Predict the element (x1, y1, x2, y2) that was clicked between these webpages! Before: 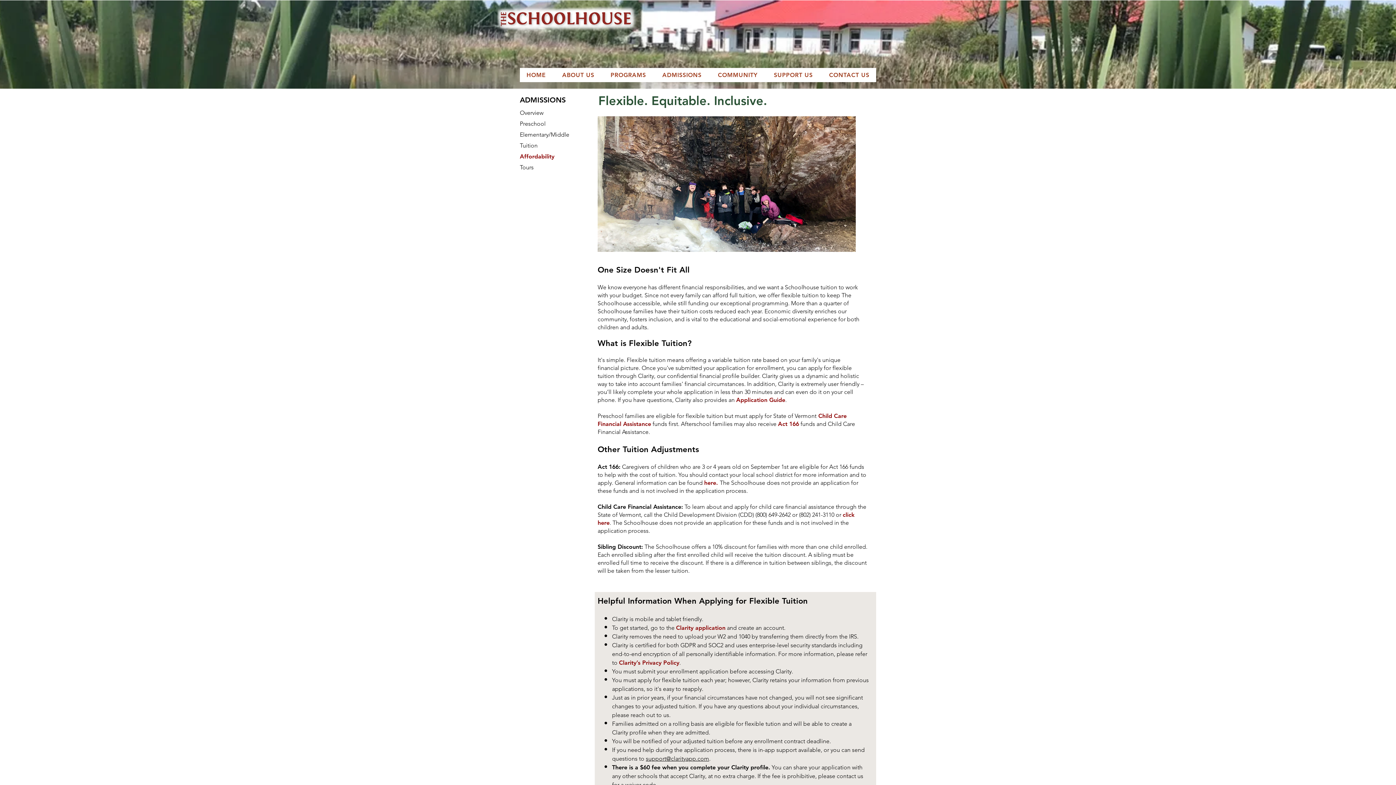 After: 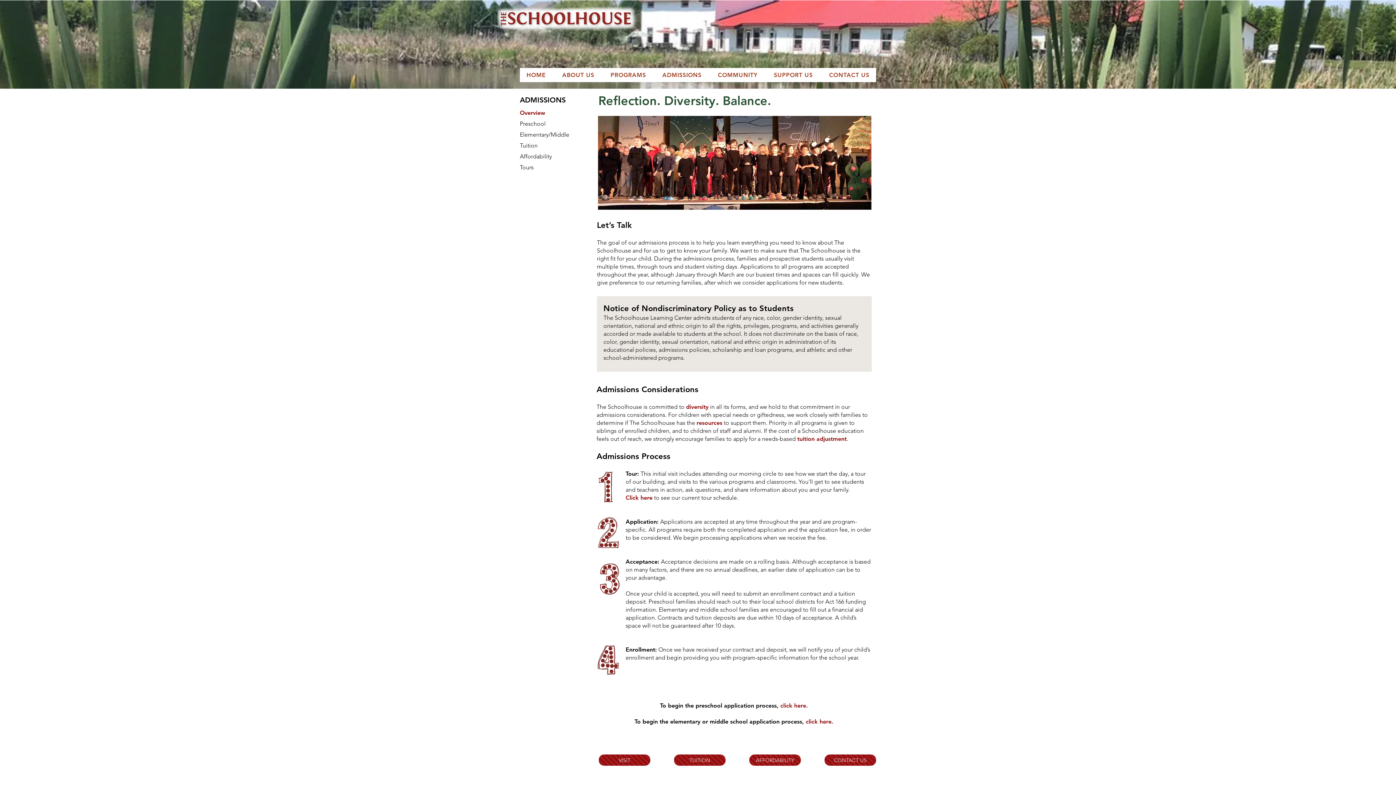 Action: bbox: (520, 109, 543, 116) label: Overview